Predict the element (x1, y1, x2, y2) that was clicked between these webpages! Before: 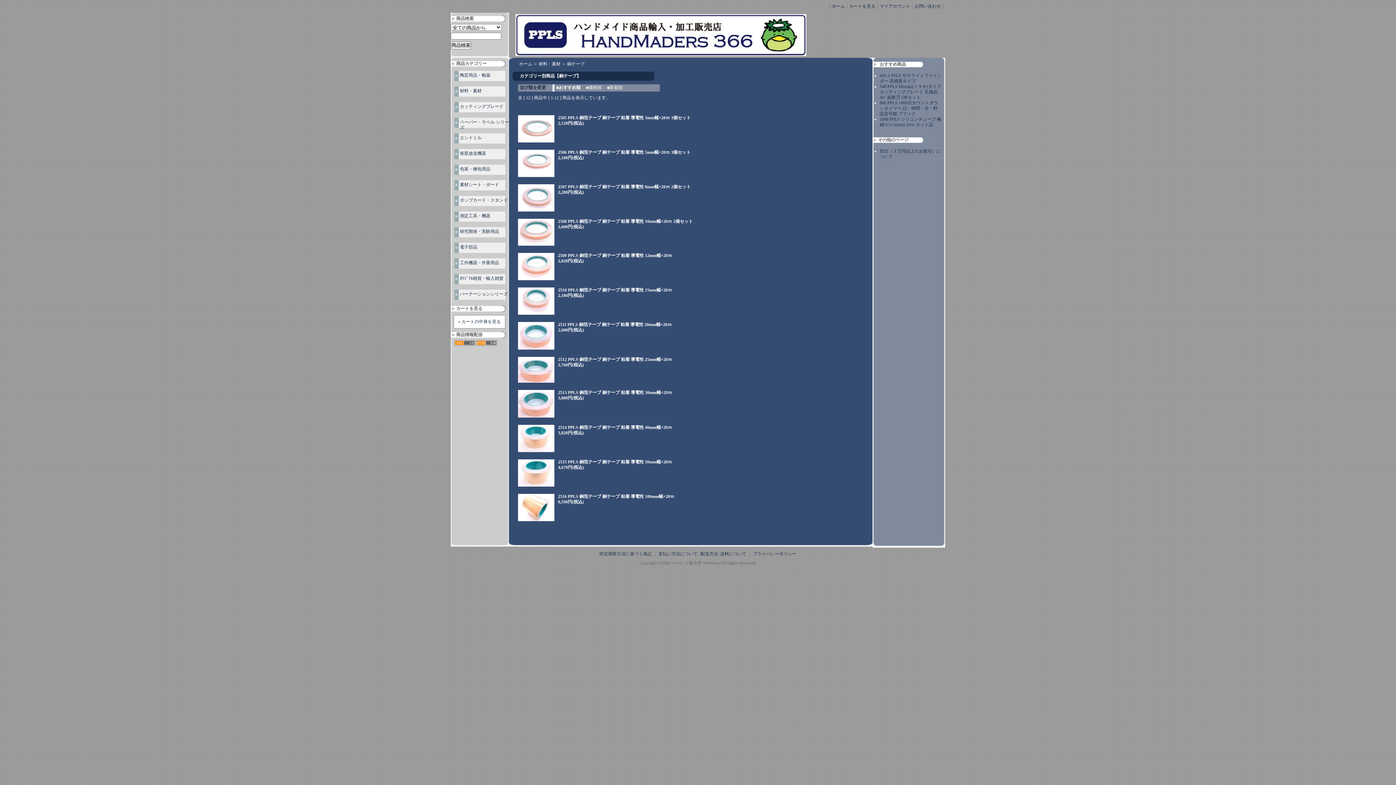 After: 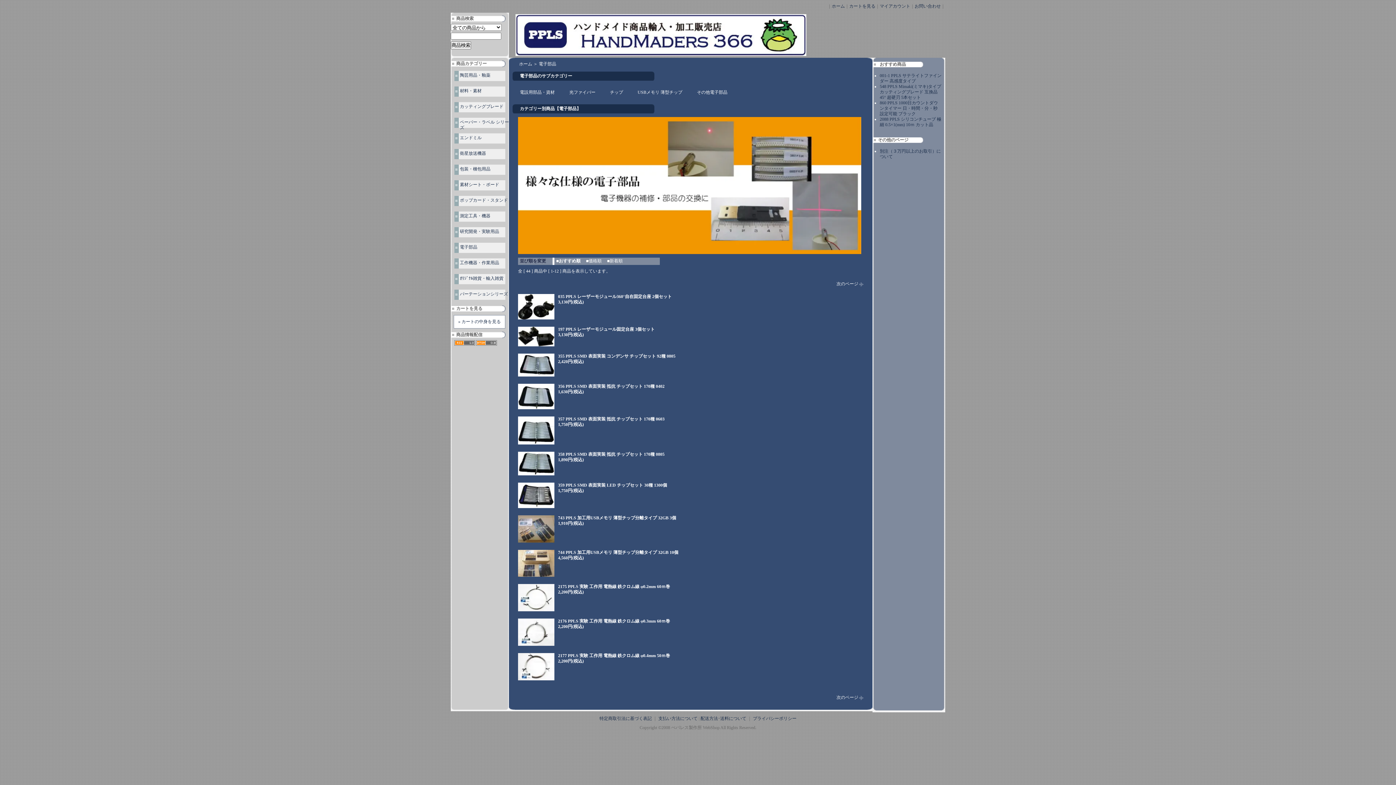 Action: bbox: (460, 244, 477, 249) label: 電子部品